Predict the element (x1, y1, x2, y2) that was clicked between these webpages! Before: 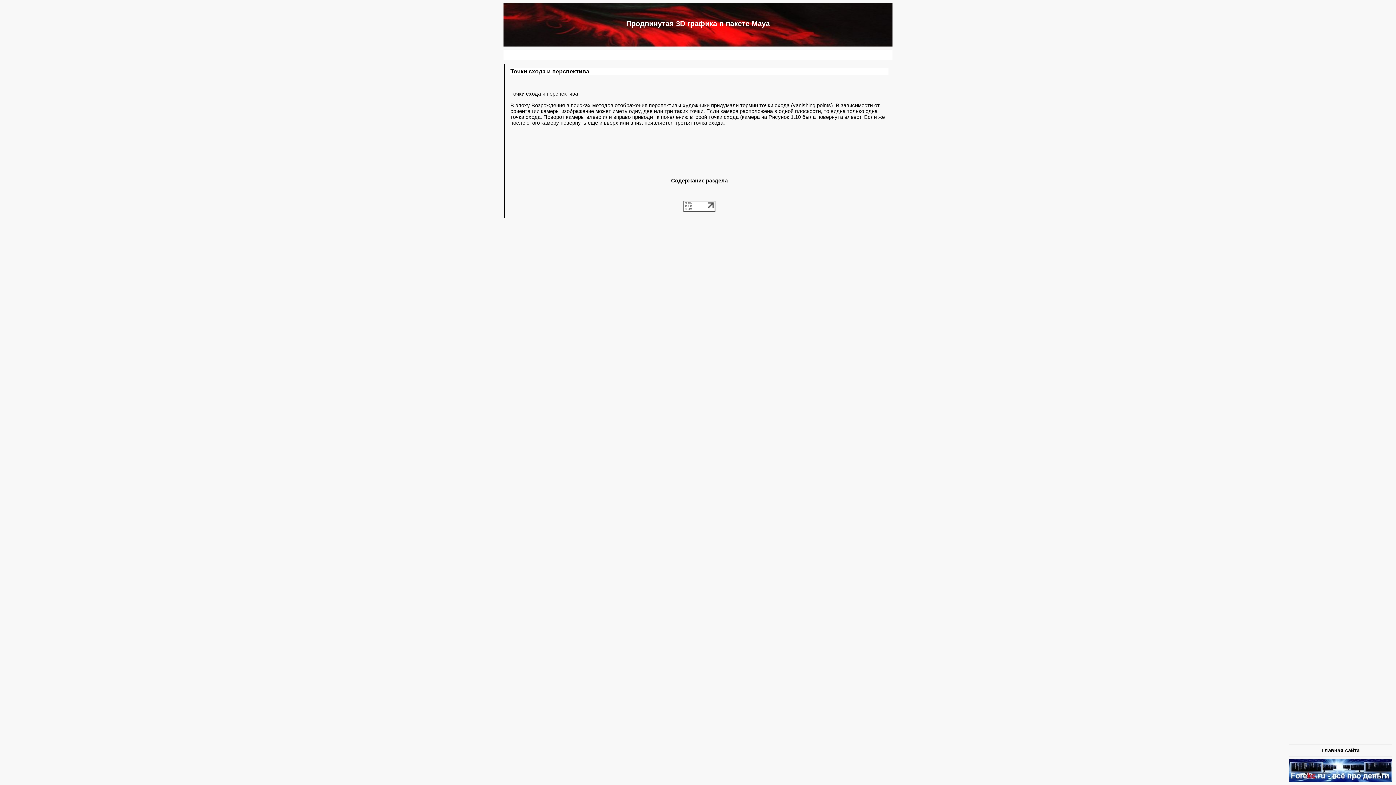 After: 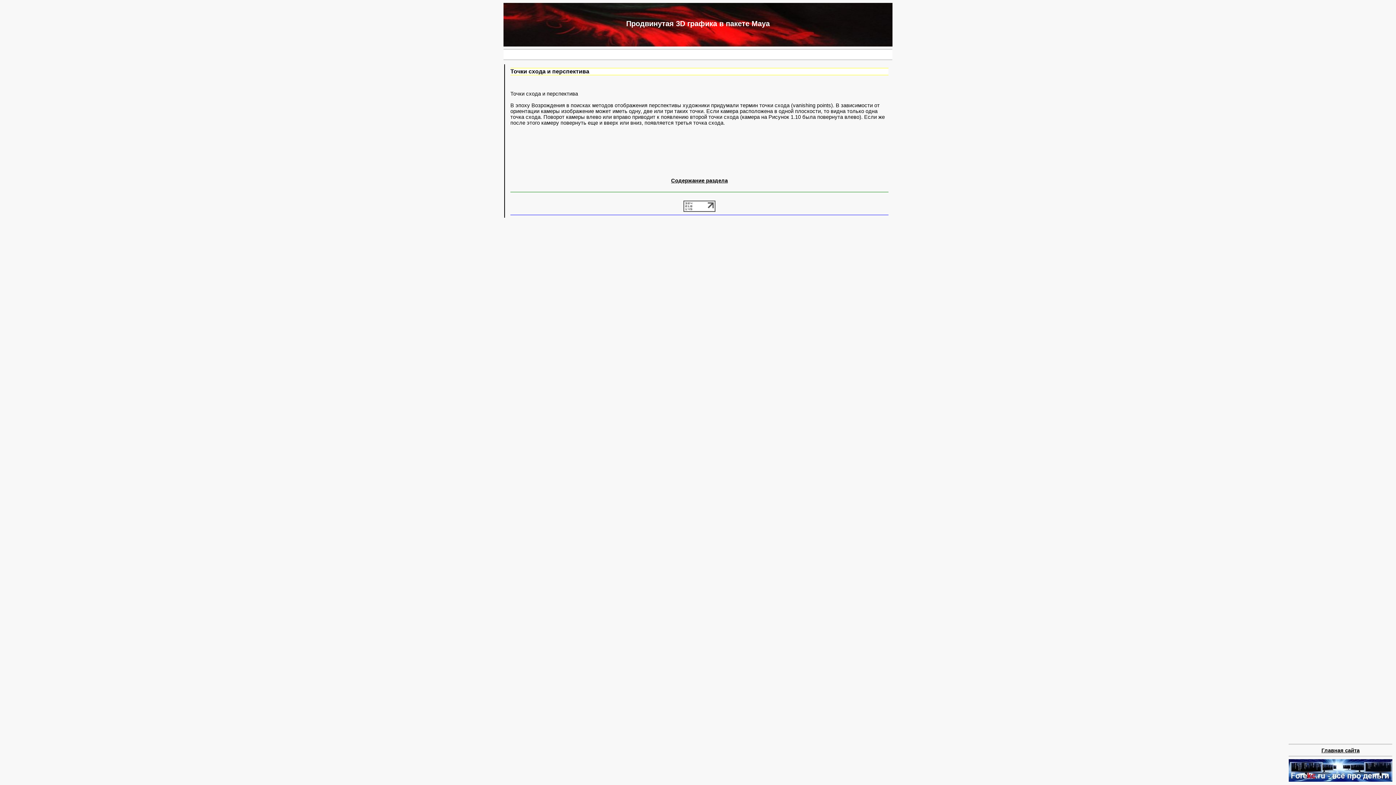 Action: bbox: (683, 207, 715, 213)